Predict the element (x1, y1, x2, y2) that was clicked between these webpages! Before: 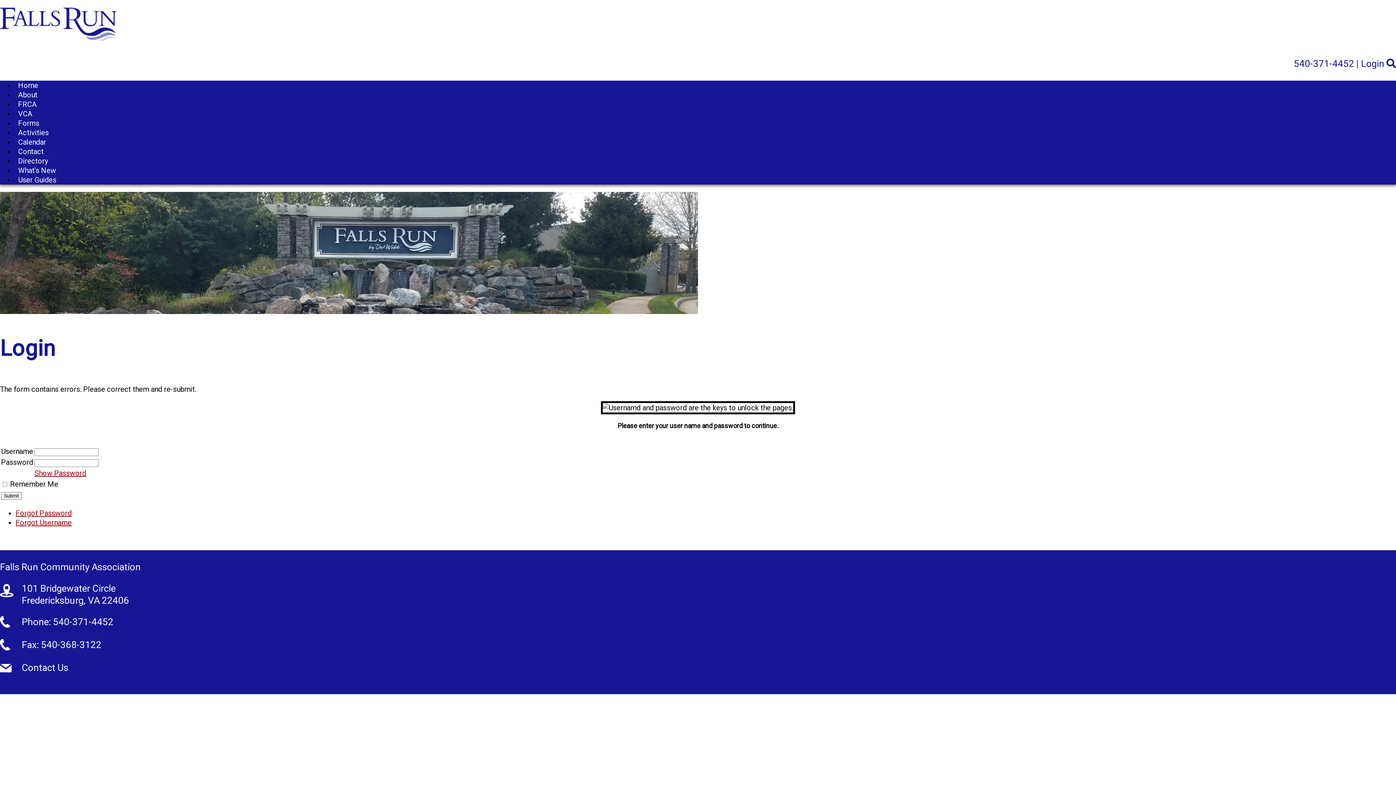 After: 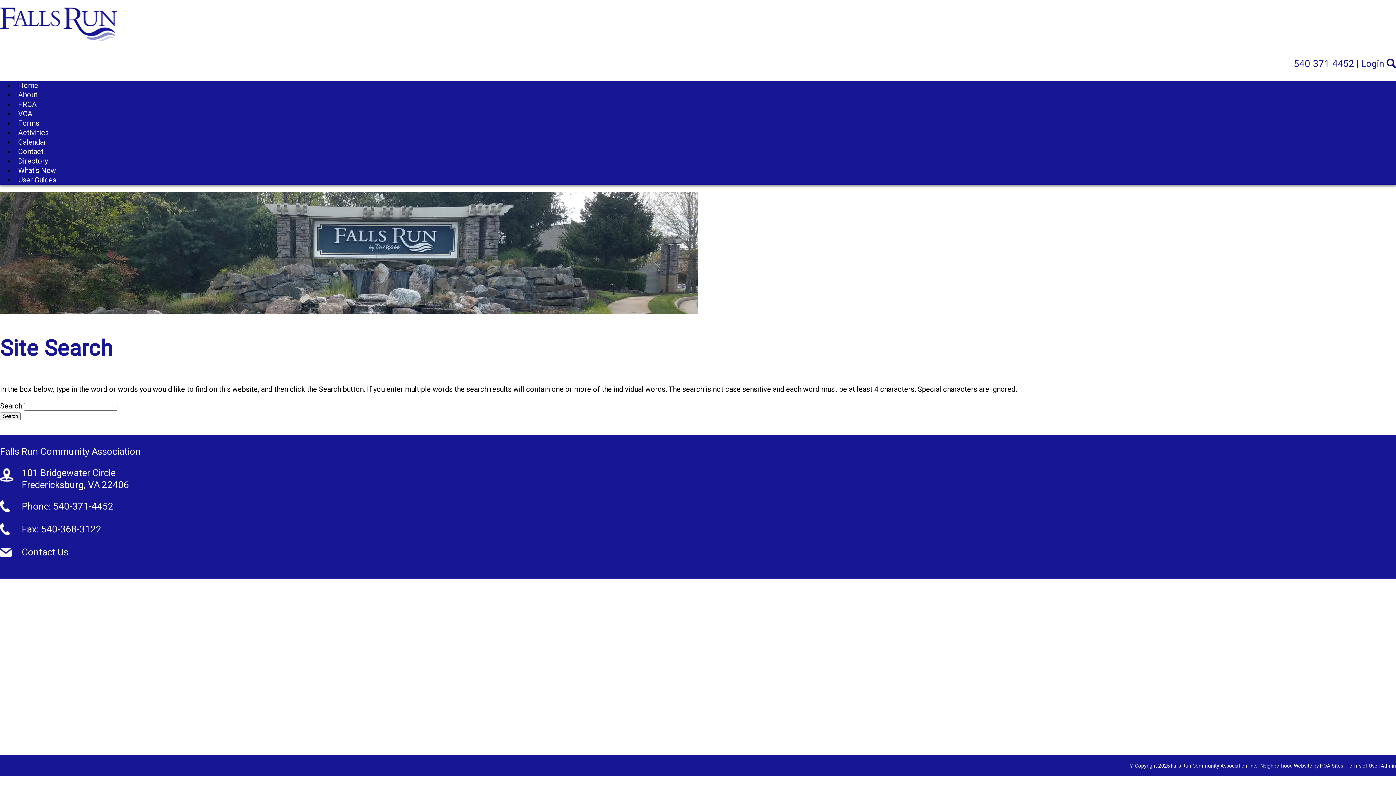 Action: bbox: (1386, 58, 1396, 69)